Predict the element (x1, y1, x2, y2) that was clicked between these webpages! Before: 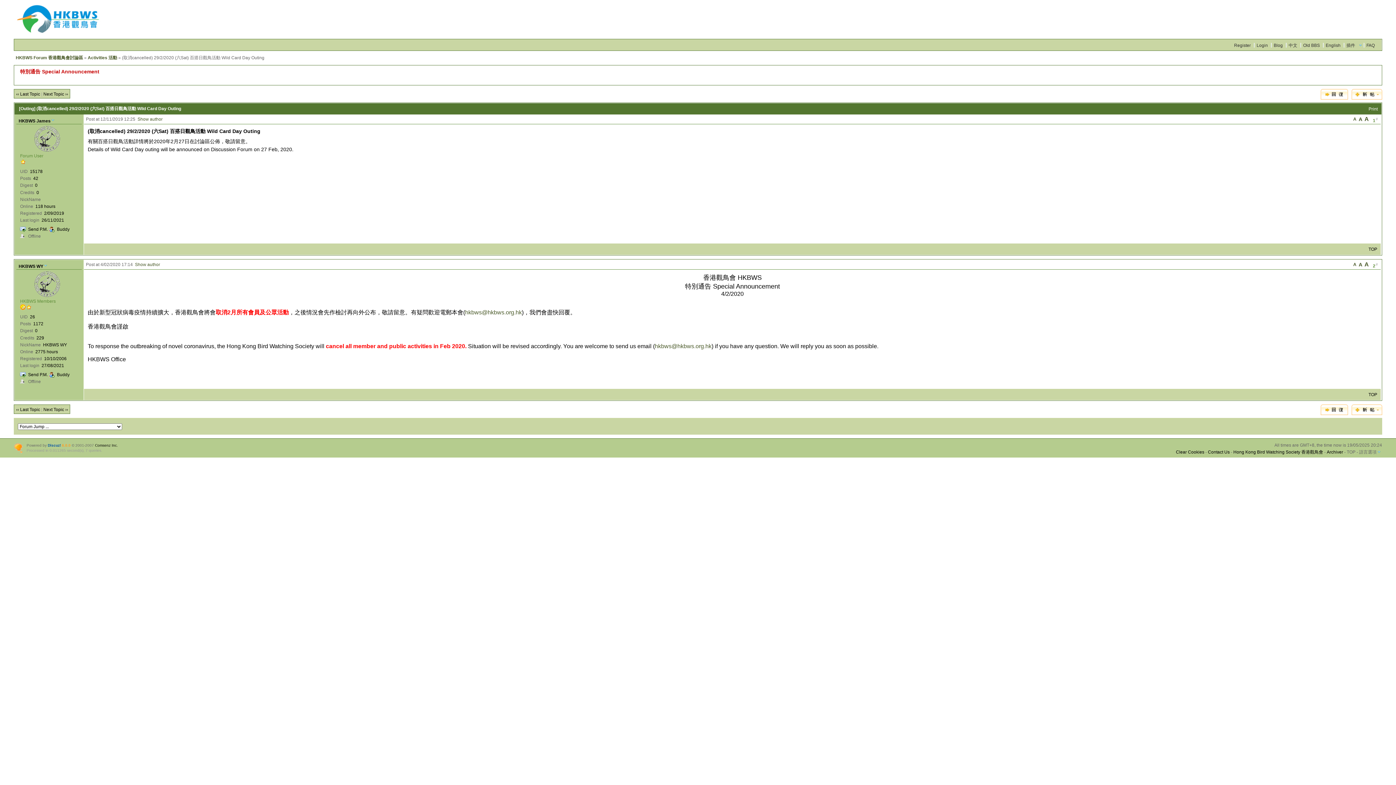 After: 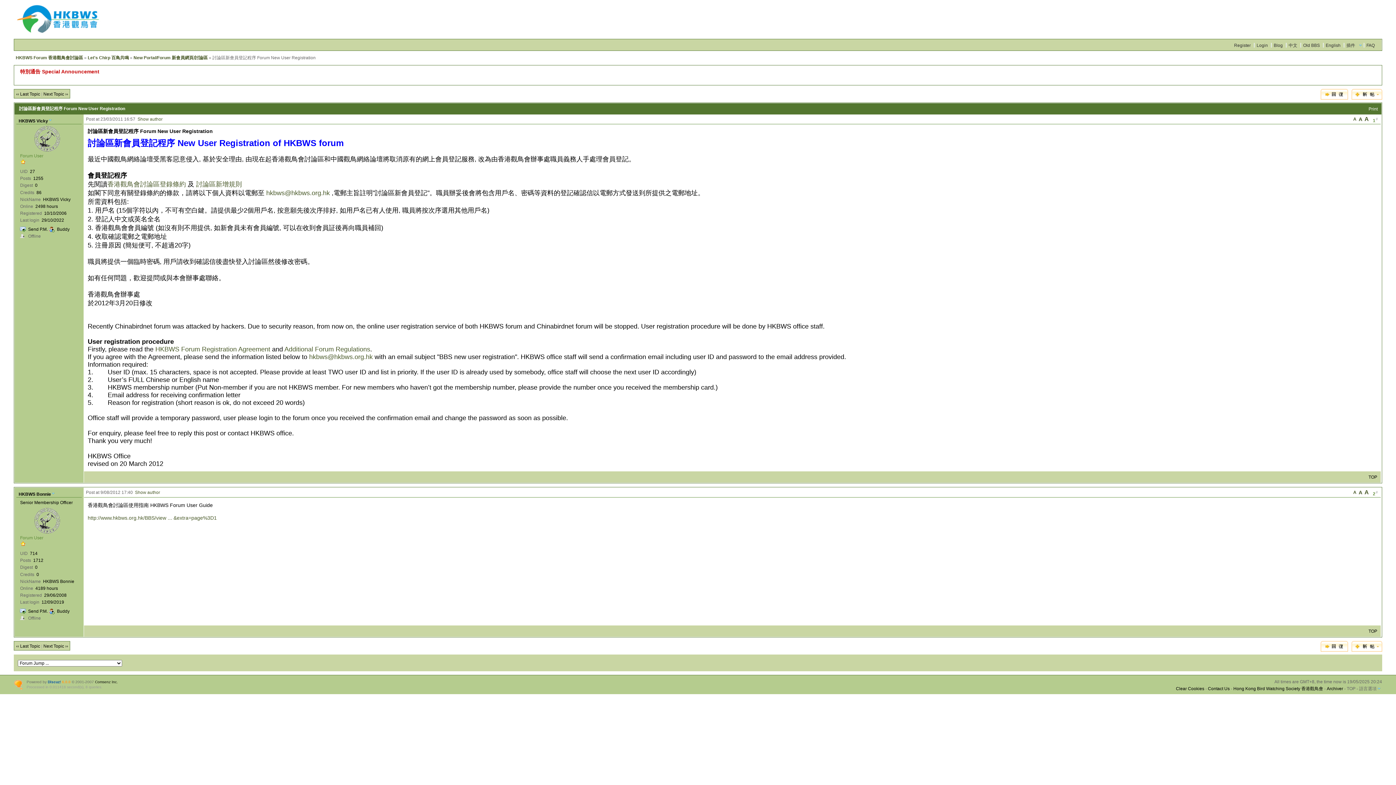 Action: bbox: (1231, 40, 1254, 50) label: Register